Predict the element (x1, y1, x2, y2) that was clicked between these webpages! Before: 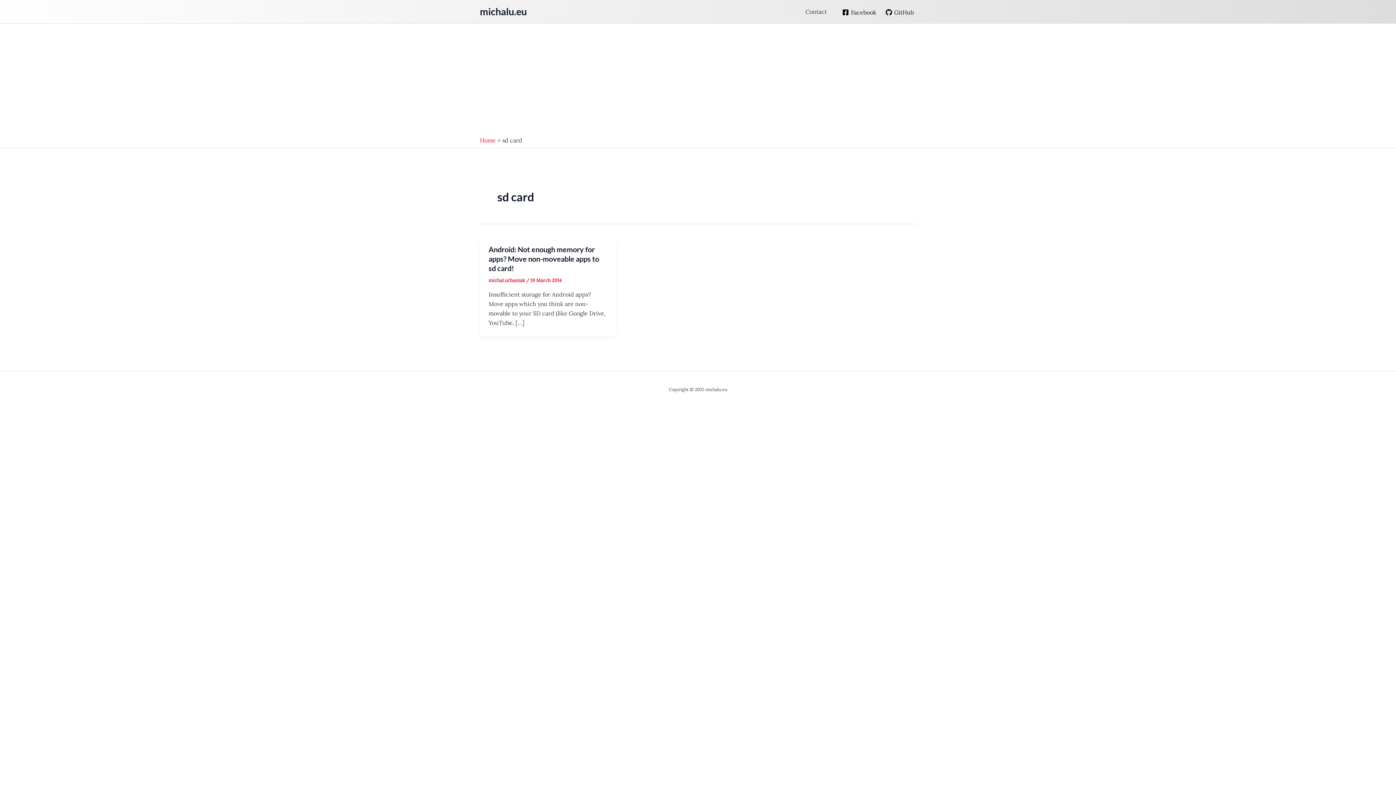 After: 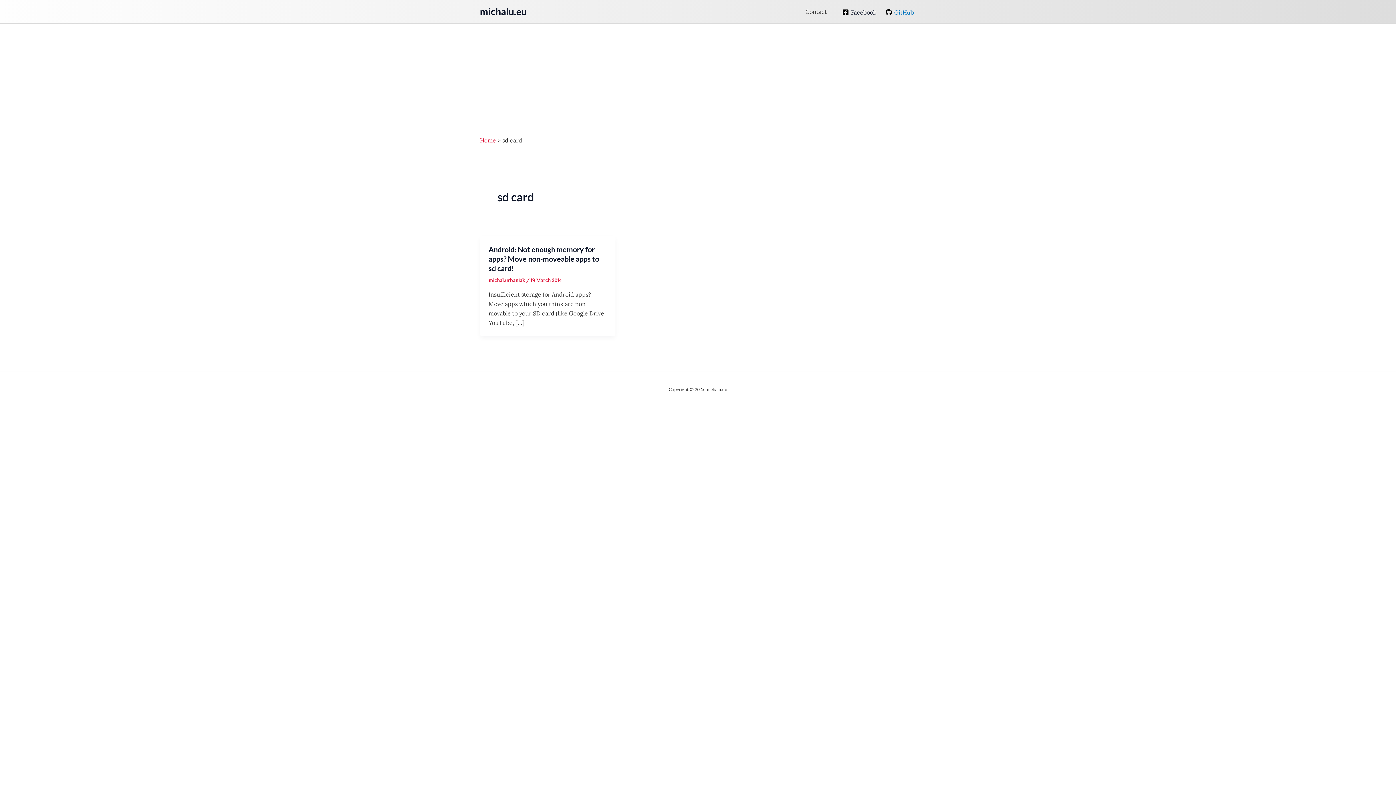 Action: label: GitHub bbox: (883, 9, 916, 15)